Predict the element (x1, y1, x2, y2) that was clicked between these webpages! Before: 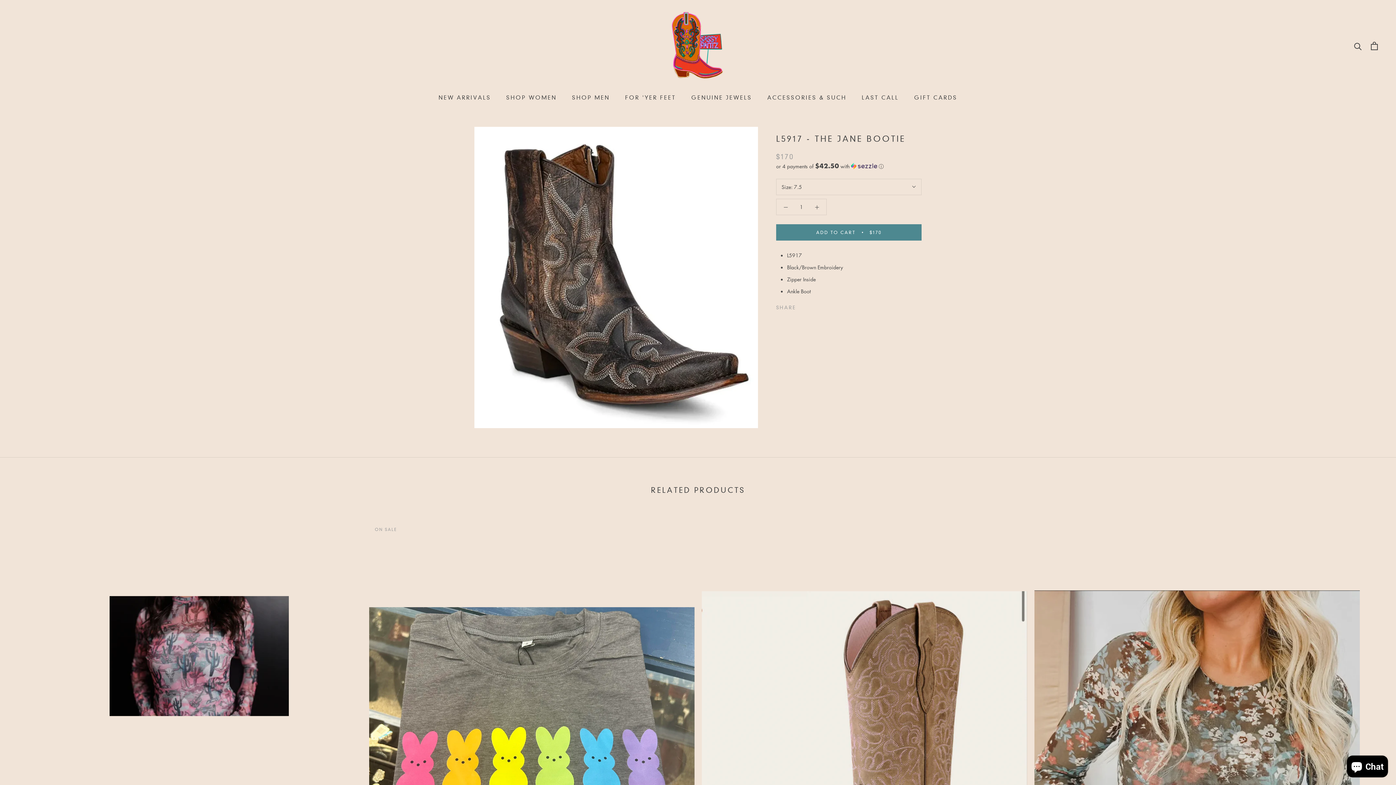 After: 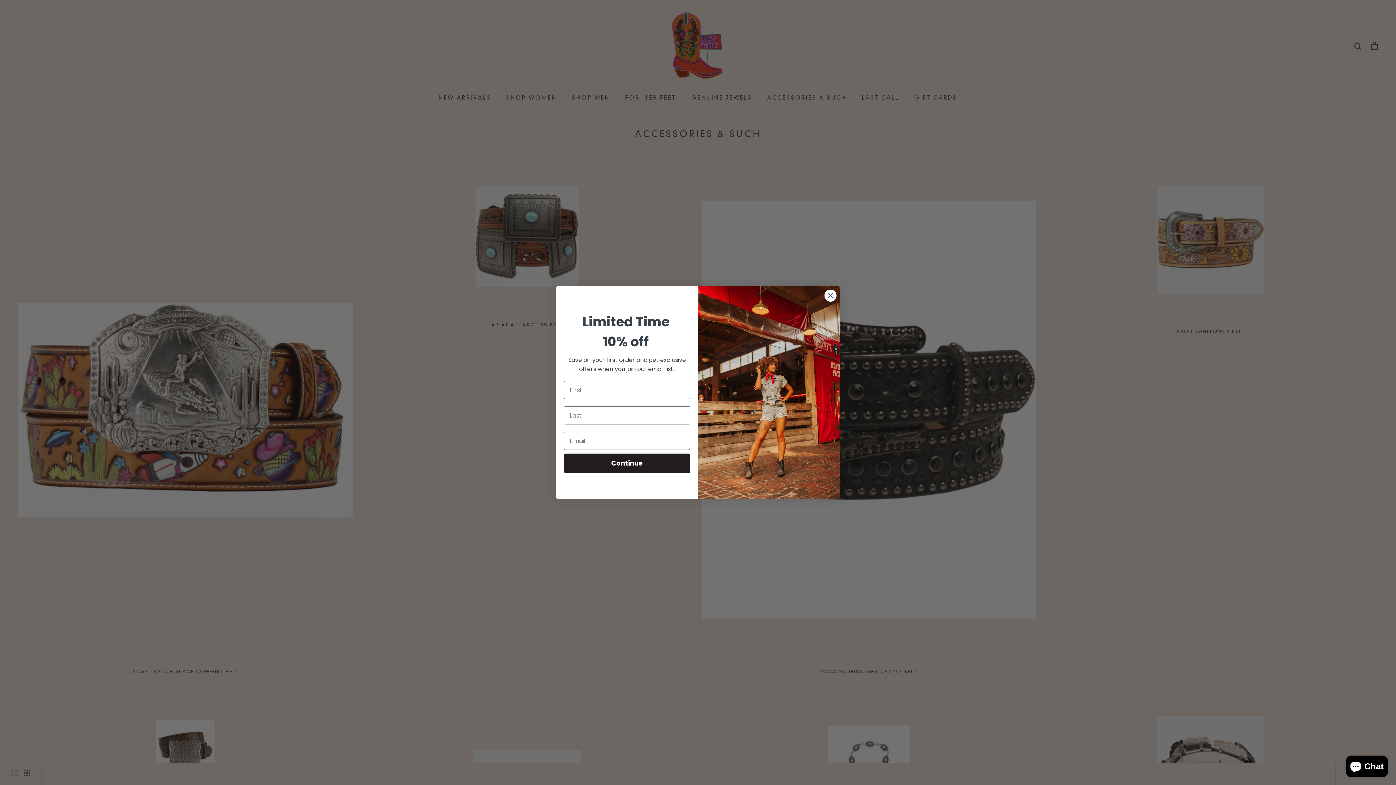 Action: bbox: (767, 94, 846, 100) label: ACCESSORIES & SUCH